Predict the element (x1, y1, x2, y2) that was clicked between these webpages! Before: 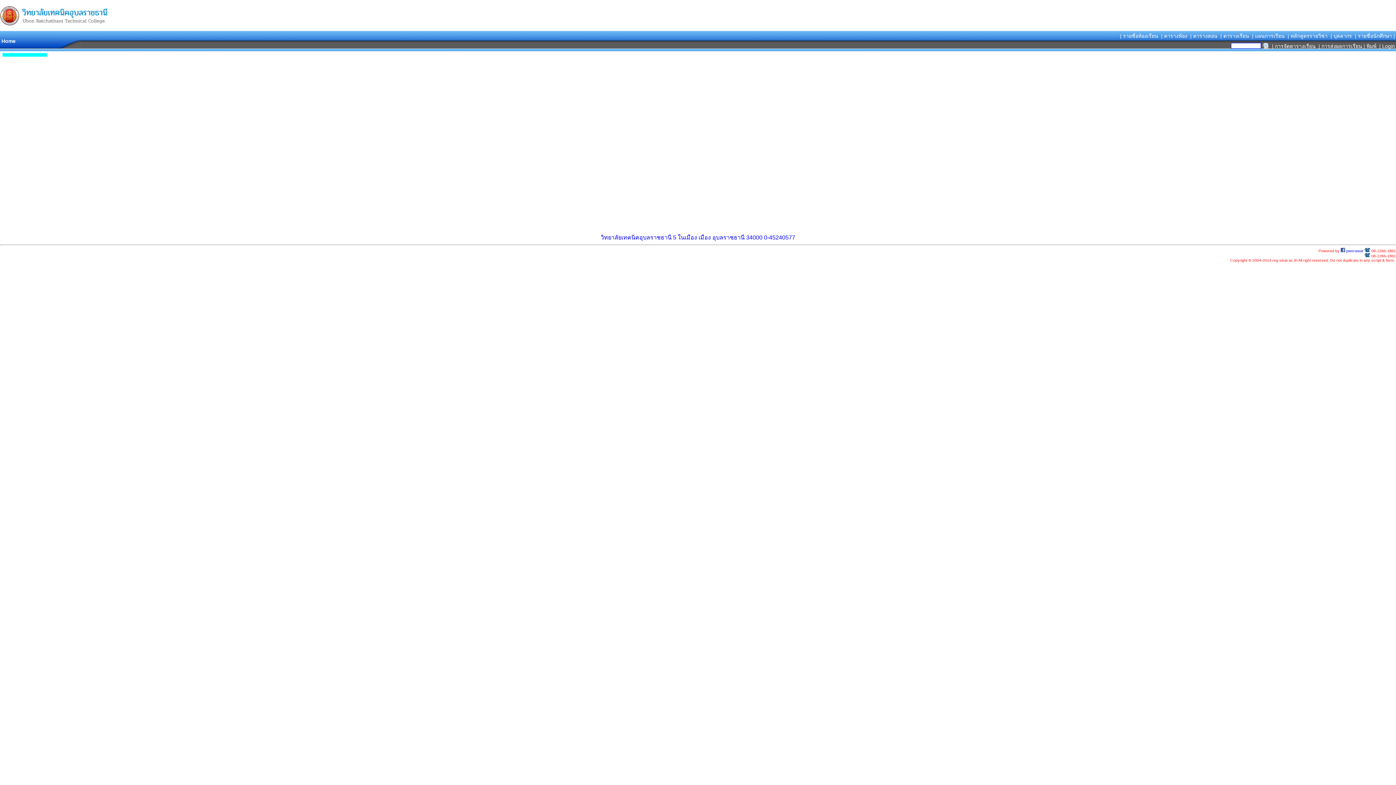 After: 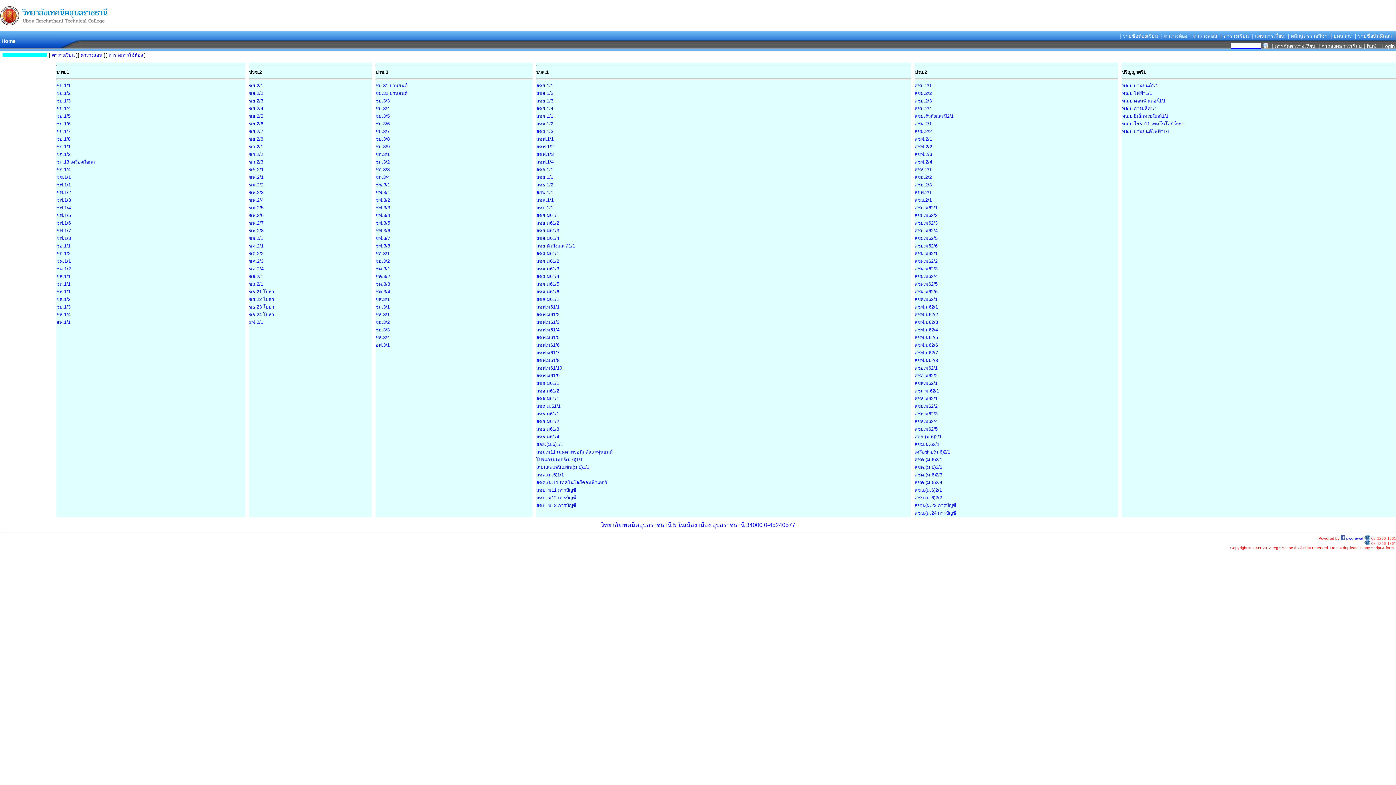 Action: bbox: (1220, 33, 1249, 38) label: | ตารางเรียน